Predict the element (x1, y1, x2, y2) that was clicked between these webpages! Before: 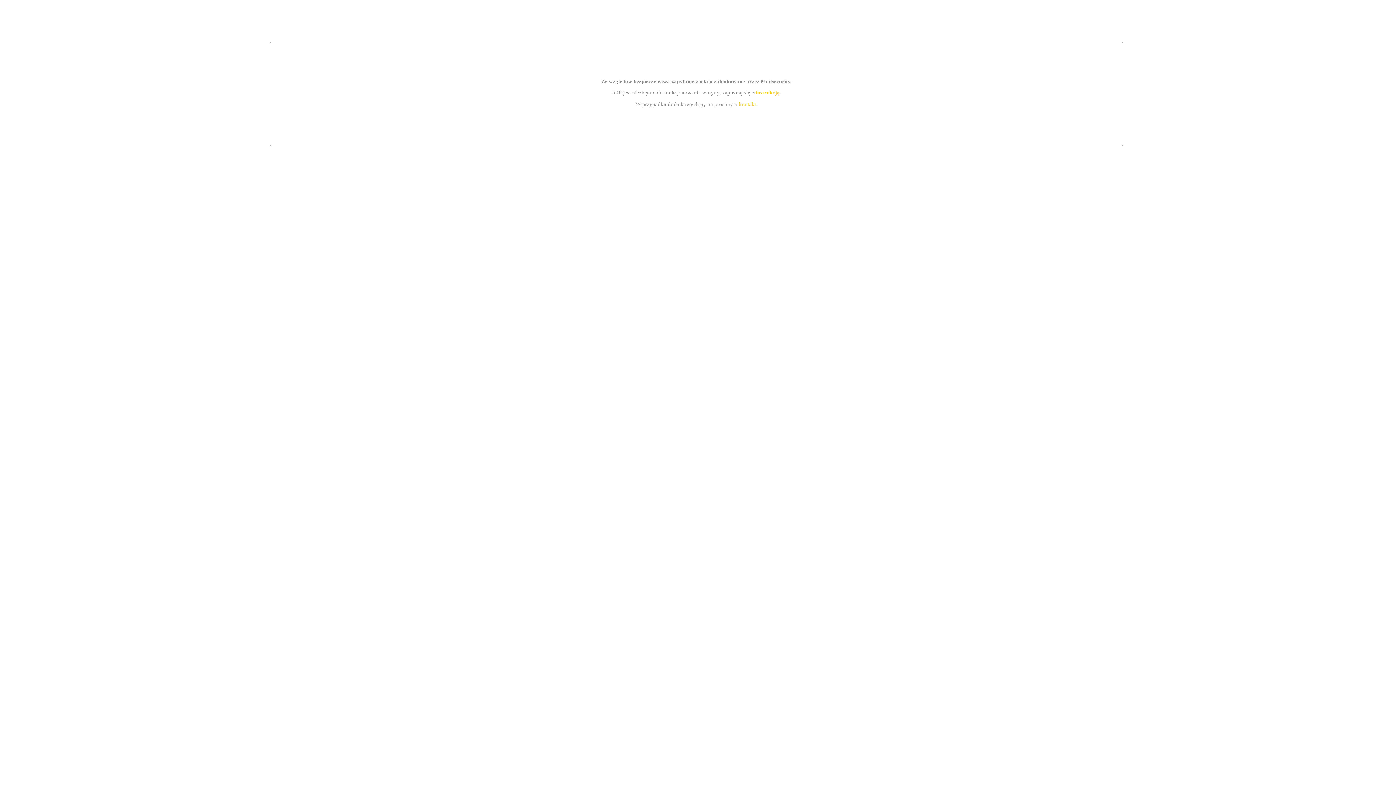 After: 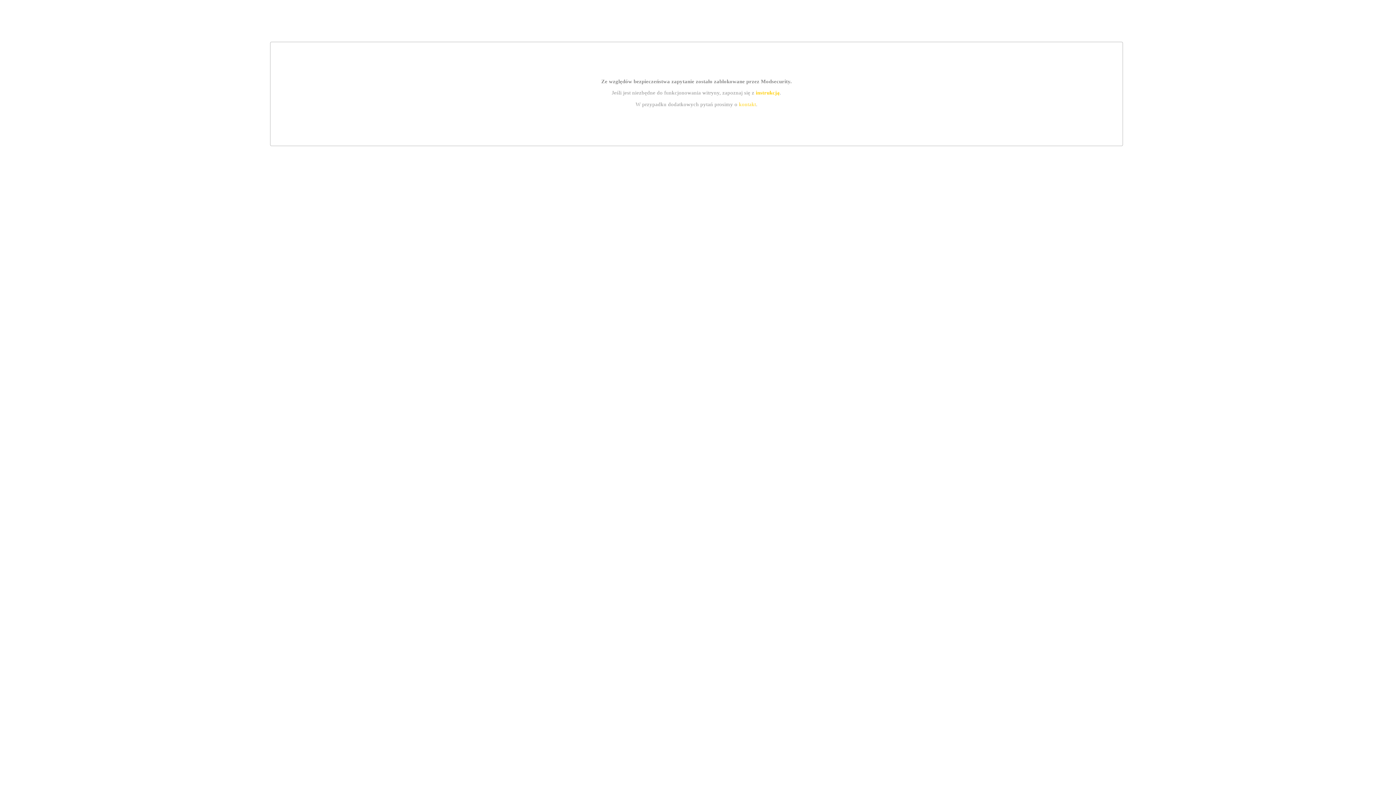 Action: label: instrukcją bbox: (755, 89, 779, 95)